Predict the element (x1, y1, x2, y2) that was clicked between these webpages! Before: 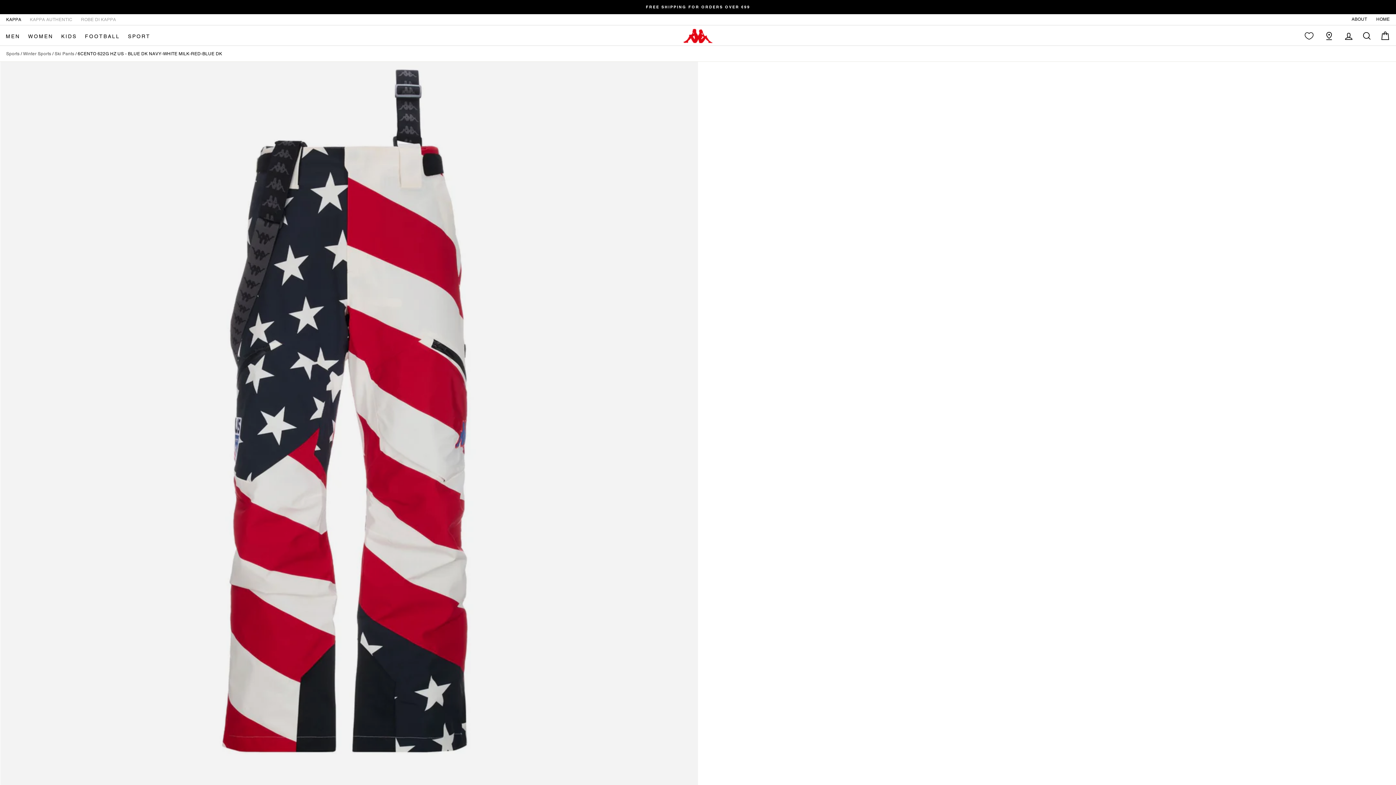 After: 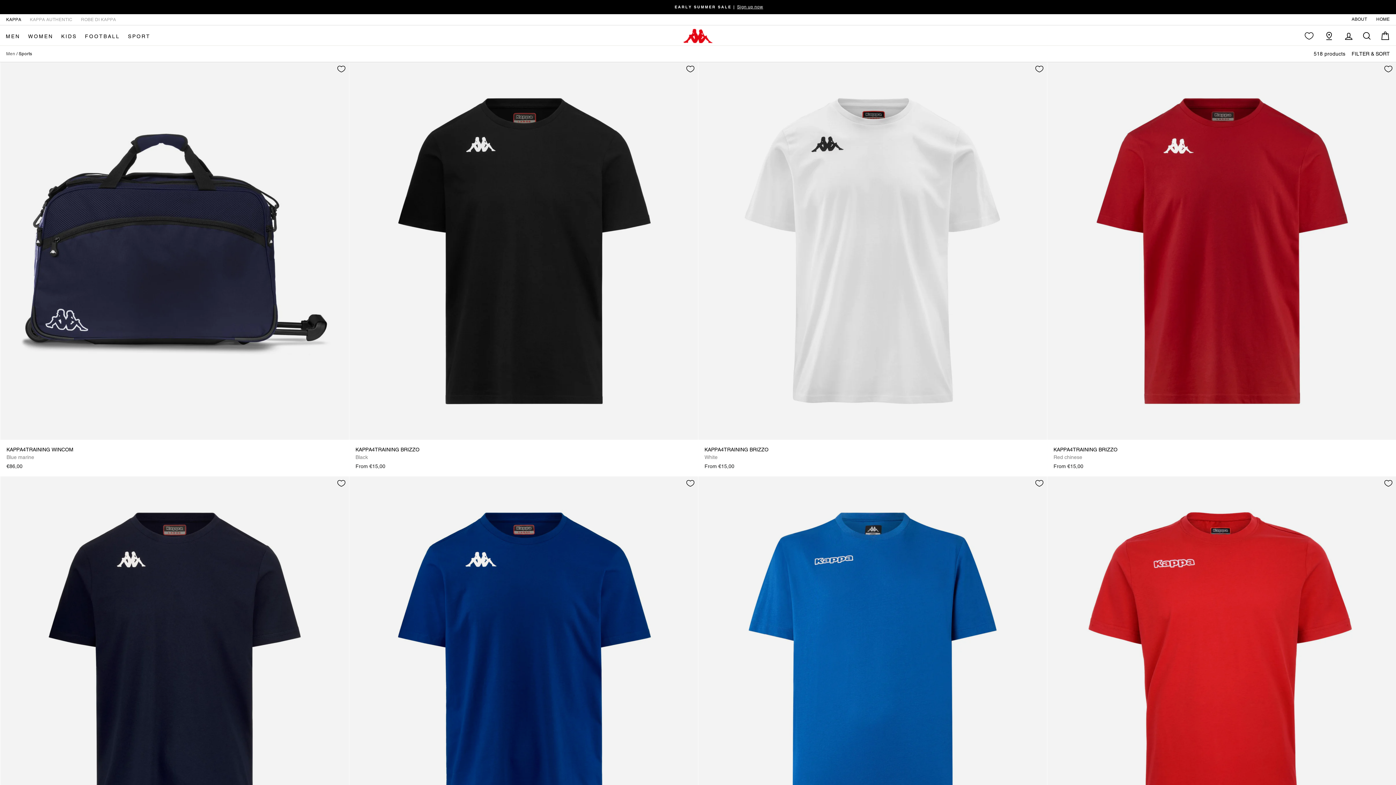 Action: bbox: (6, 51, 19, 55) label: Sports